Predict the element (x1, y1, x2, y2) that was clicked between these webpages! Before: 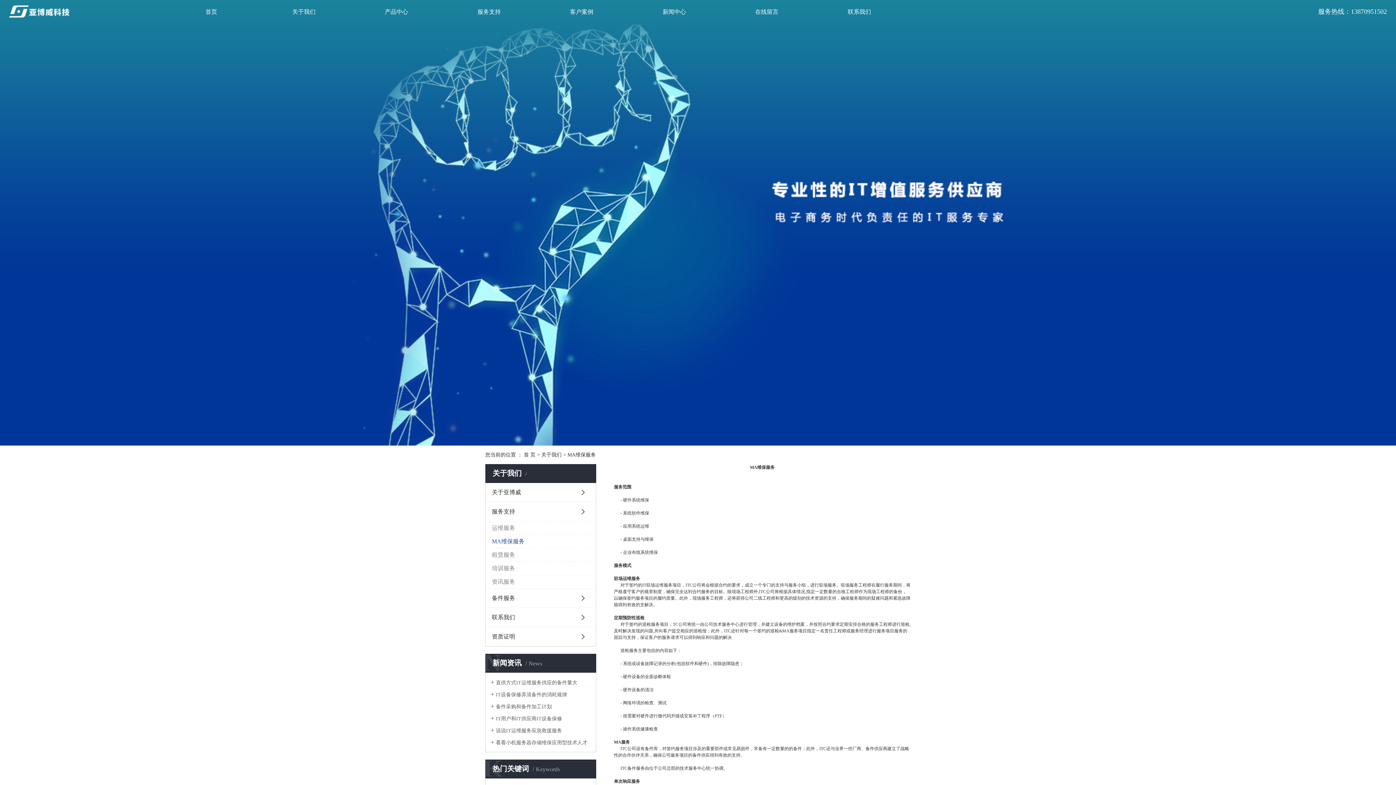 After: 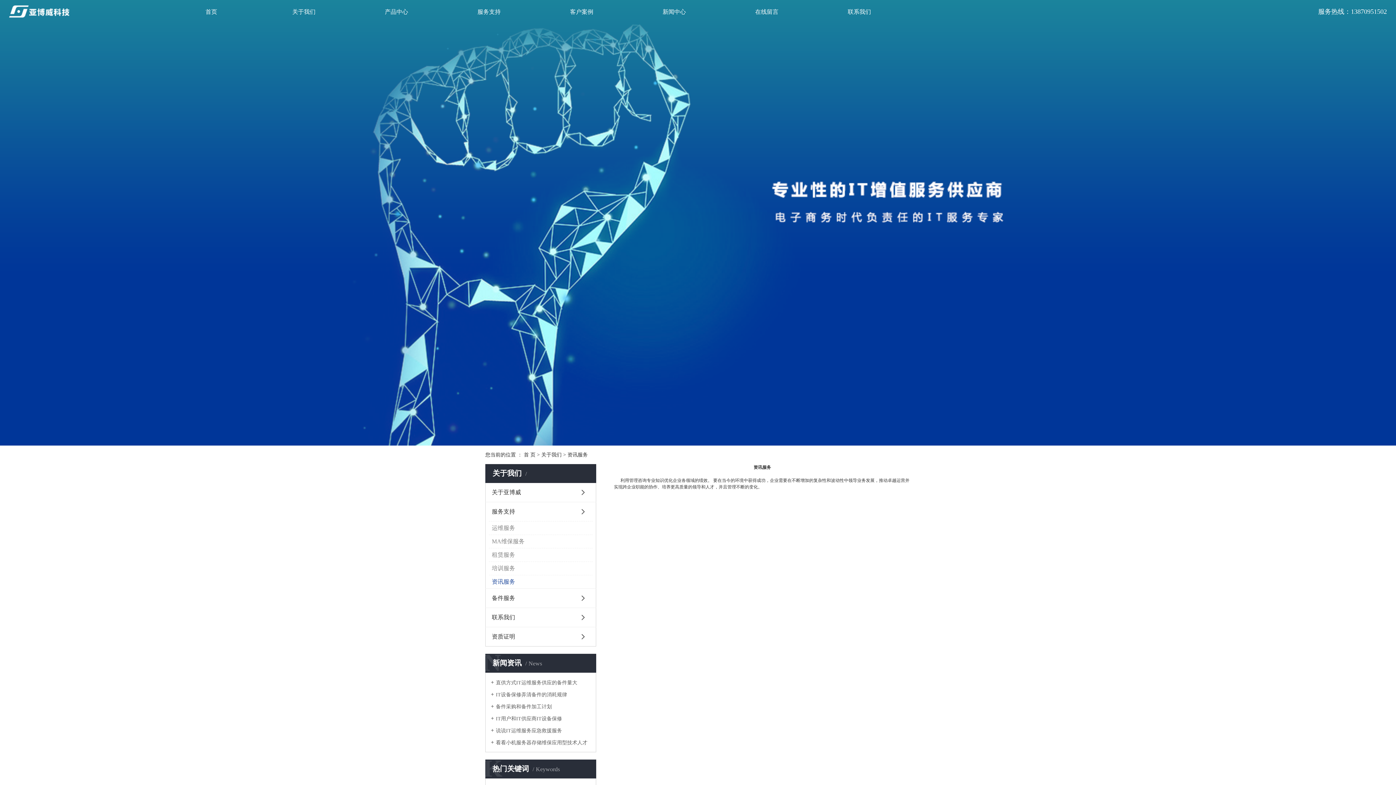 Action: bbox: (489, 575, 592, 588) label: 资讯服务